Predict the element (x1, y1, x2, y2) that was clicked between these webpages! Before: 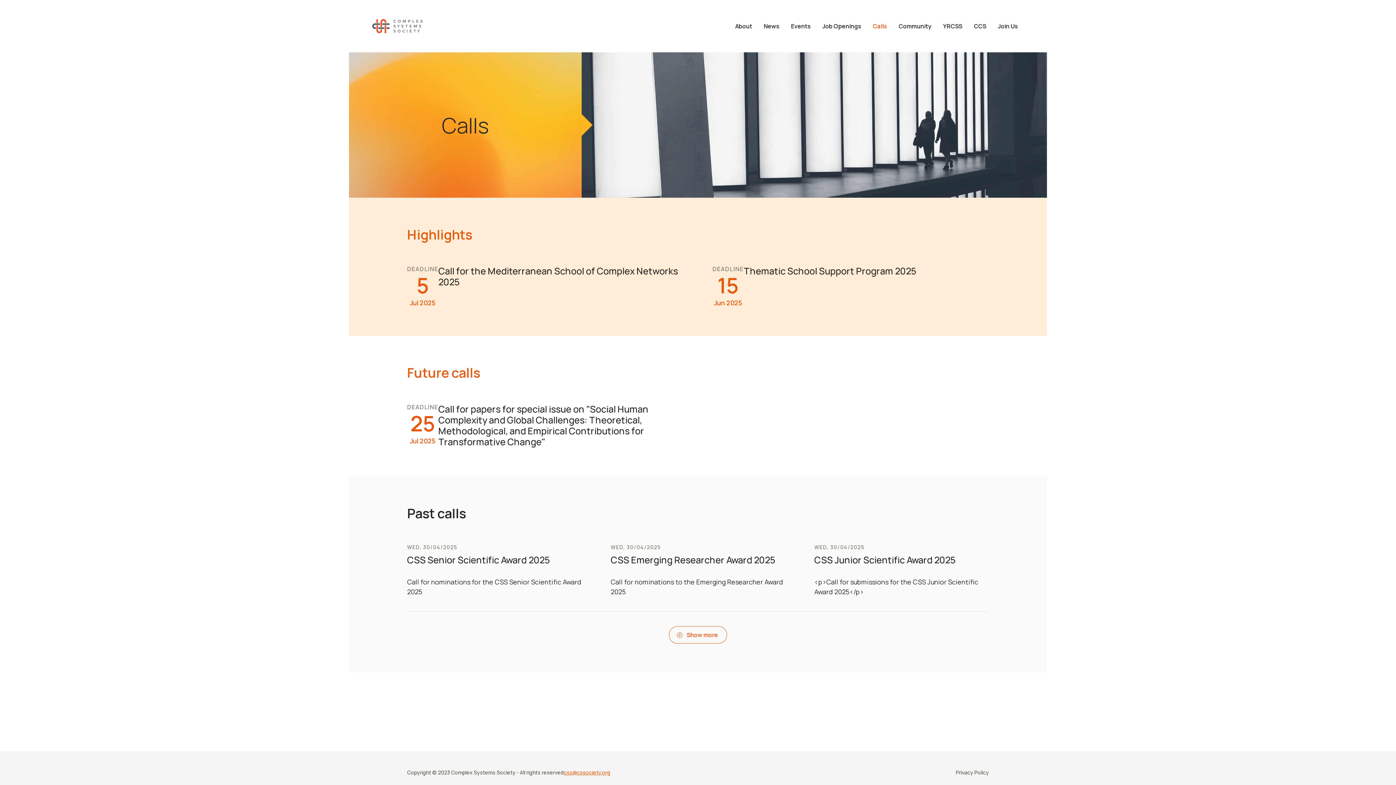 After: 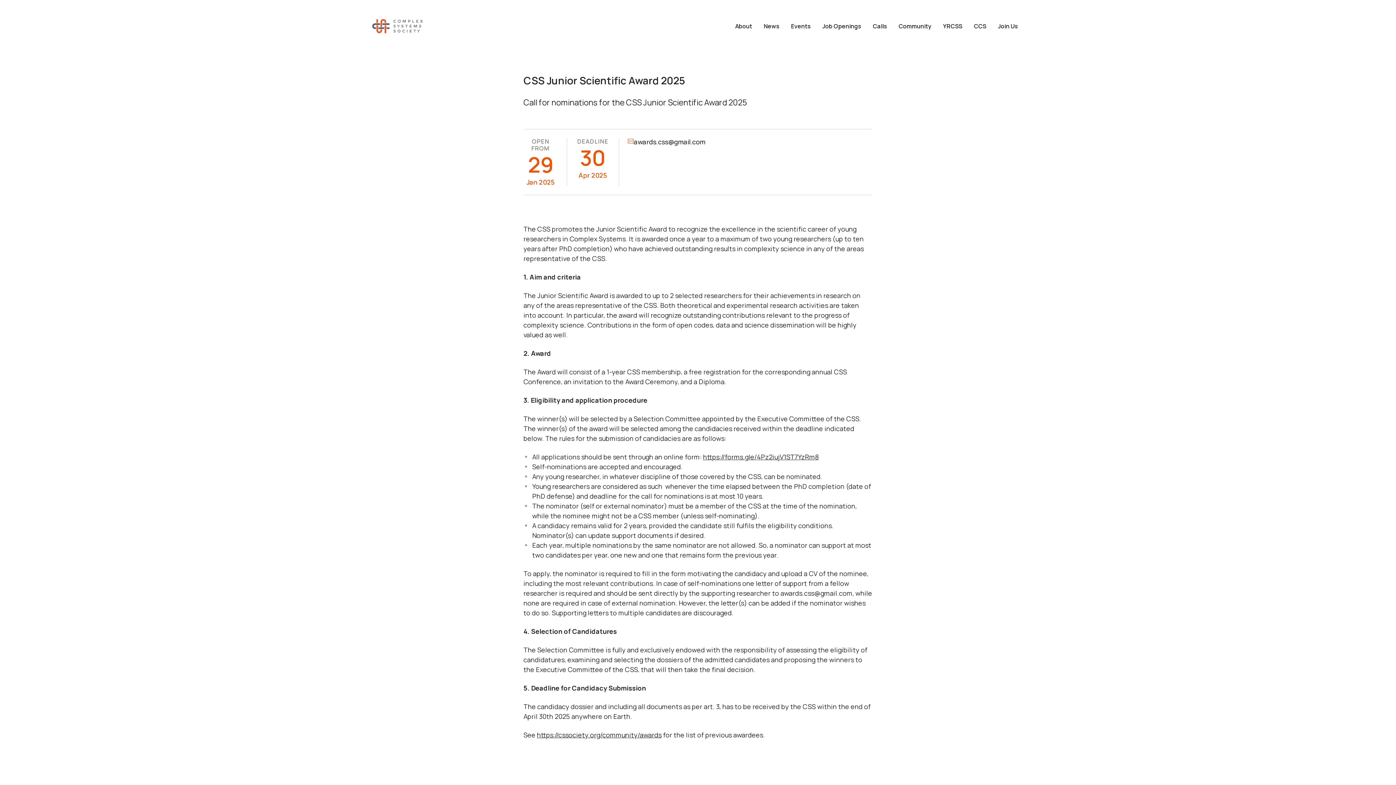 Action: label: WED, 30/04/2025
CSS Junior Scientific Award 2025

<p>Call for submissions for the CSS Junior Scientific Award 2025</p> bbox: (814, 544, 989, 597)